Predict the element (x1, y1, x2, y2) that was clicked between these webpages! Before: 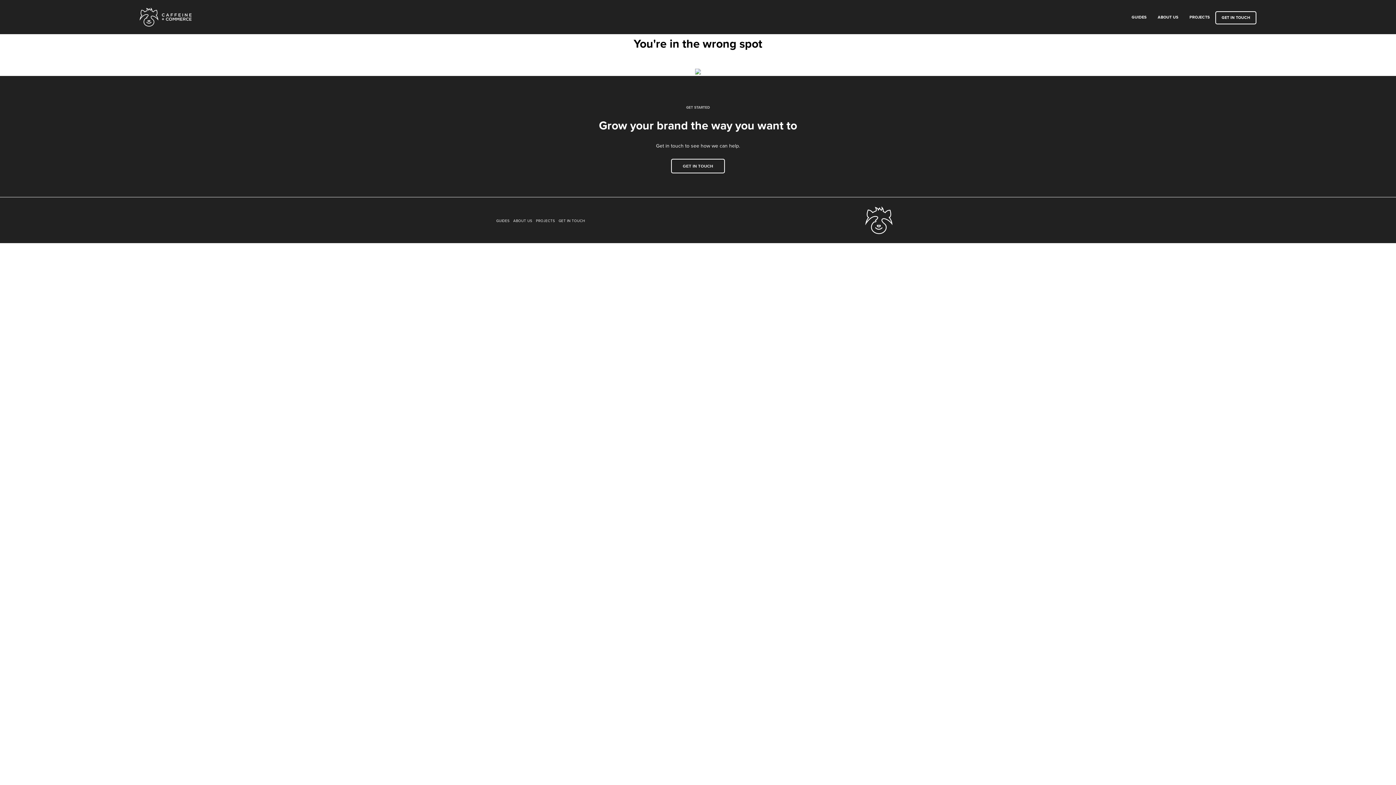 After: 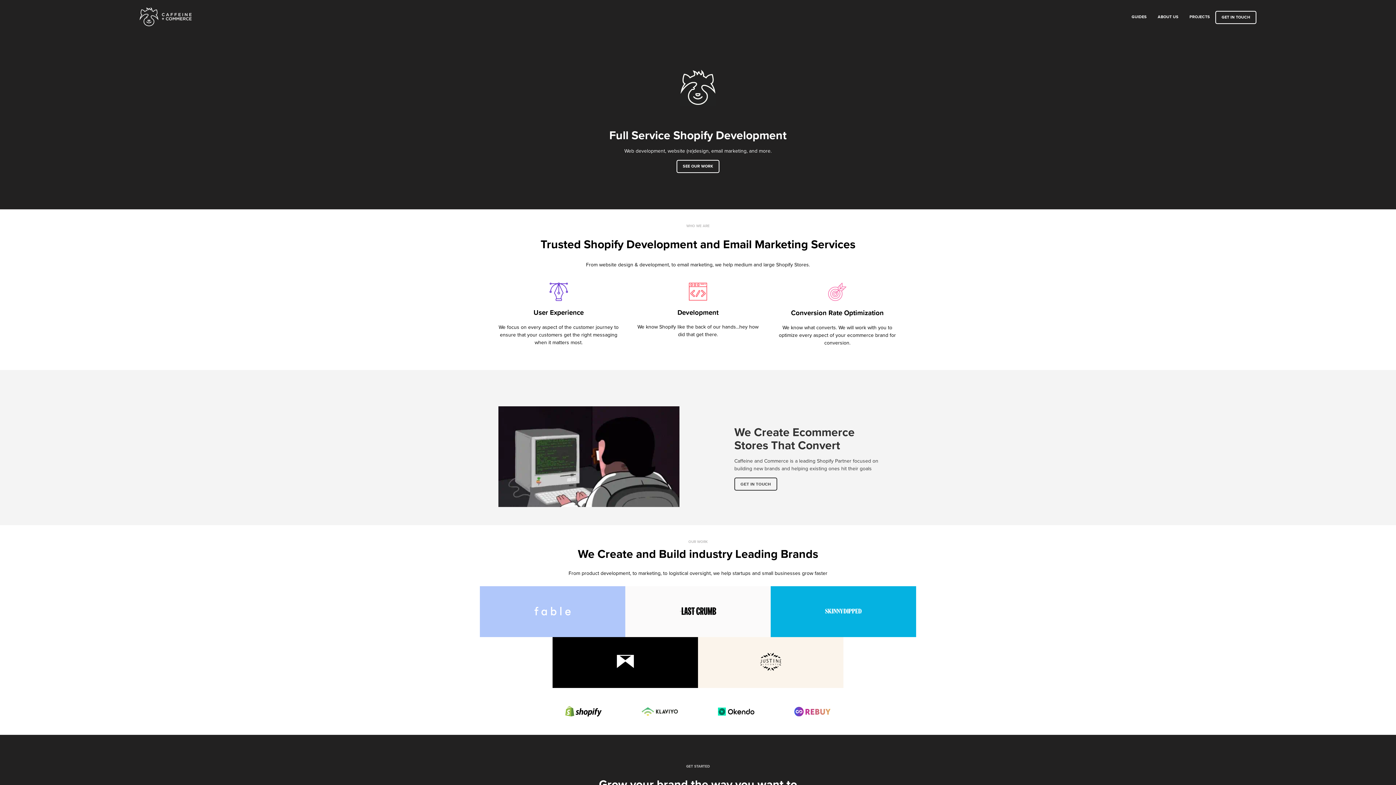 Action: label: BRING ME HOME bbox: (669, 54, 727, 68)